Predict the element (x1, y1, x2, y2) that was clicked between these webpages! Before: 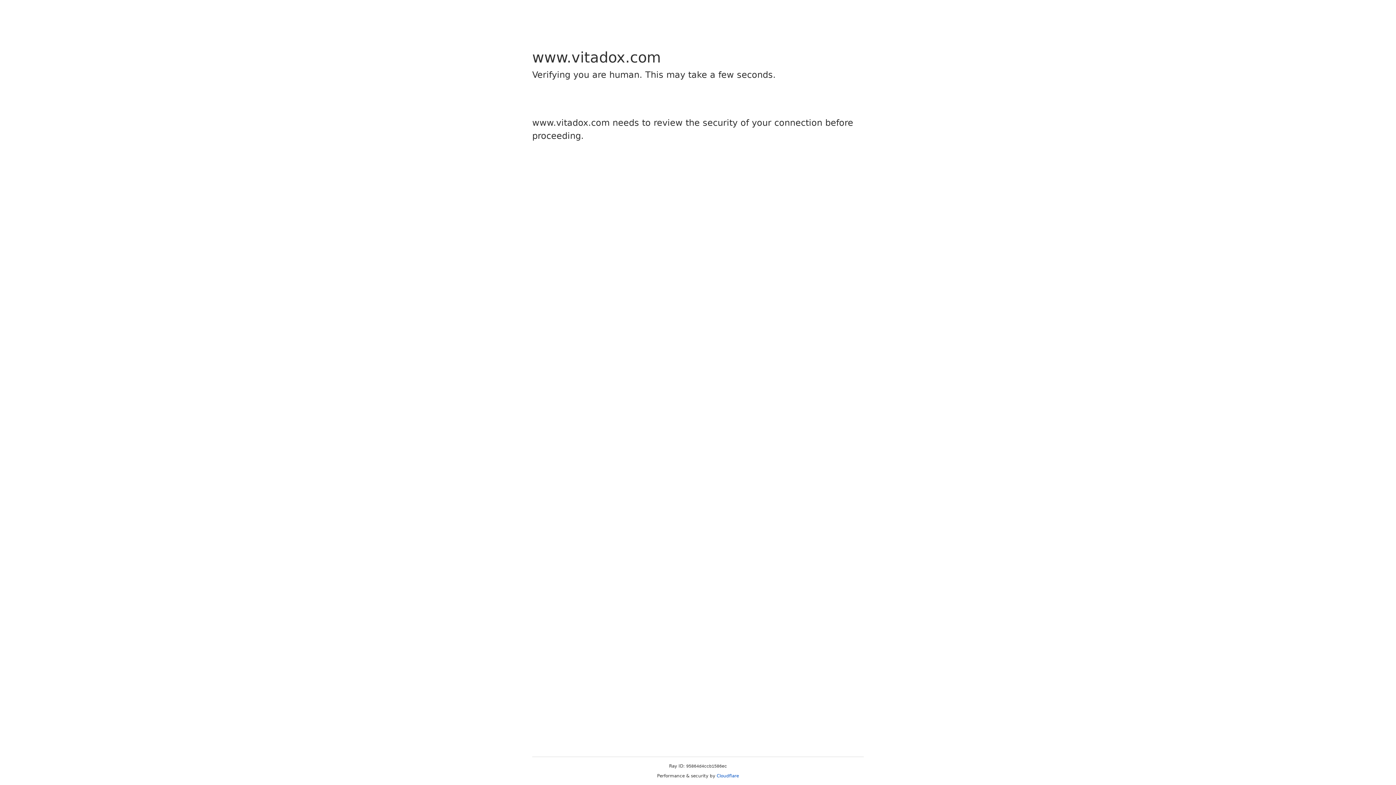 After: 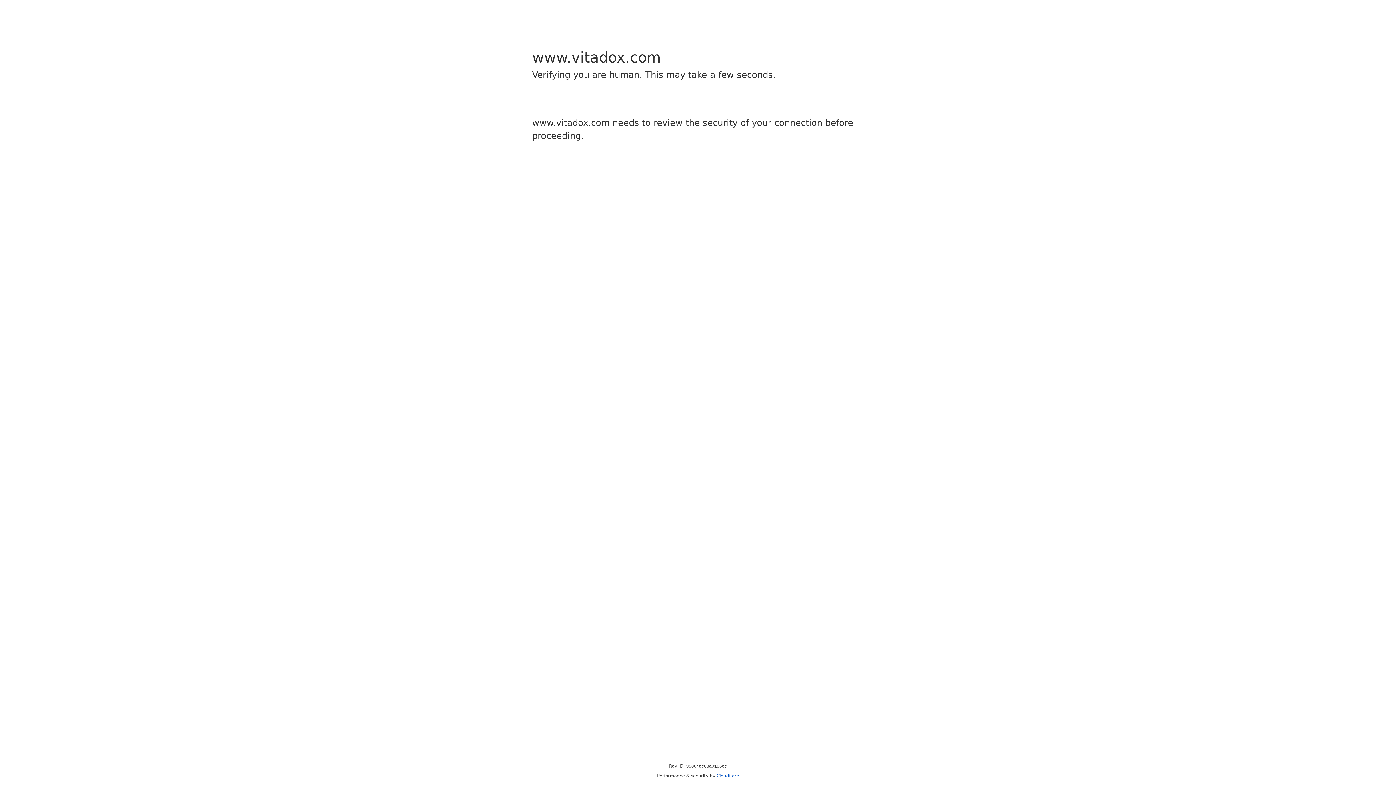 Action: label: Cloudflare bbox: (716, 773, 739, 778)